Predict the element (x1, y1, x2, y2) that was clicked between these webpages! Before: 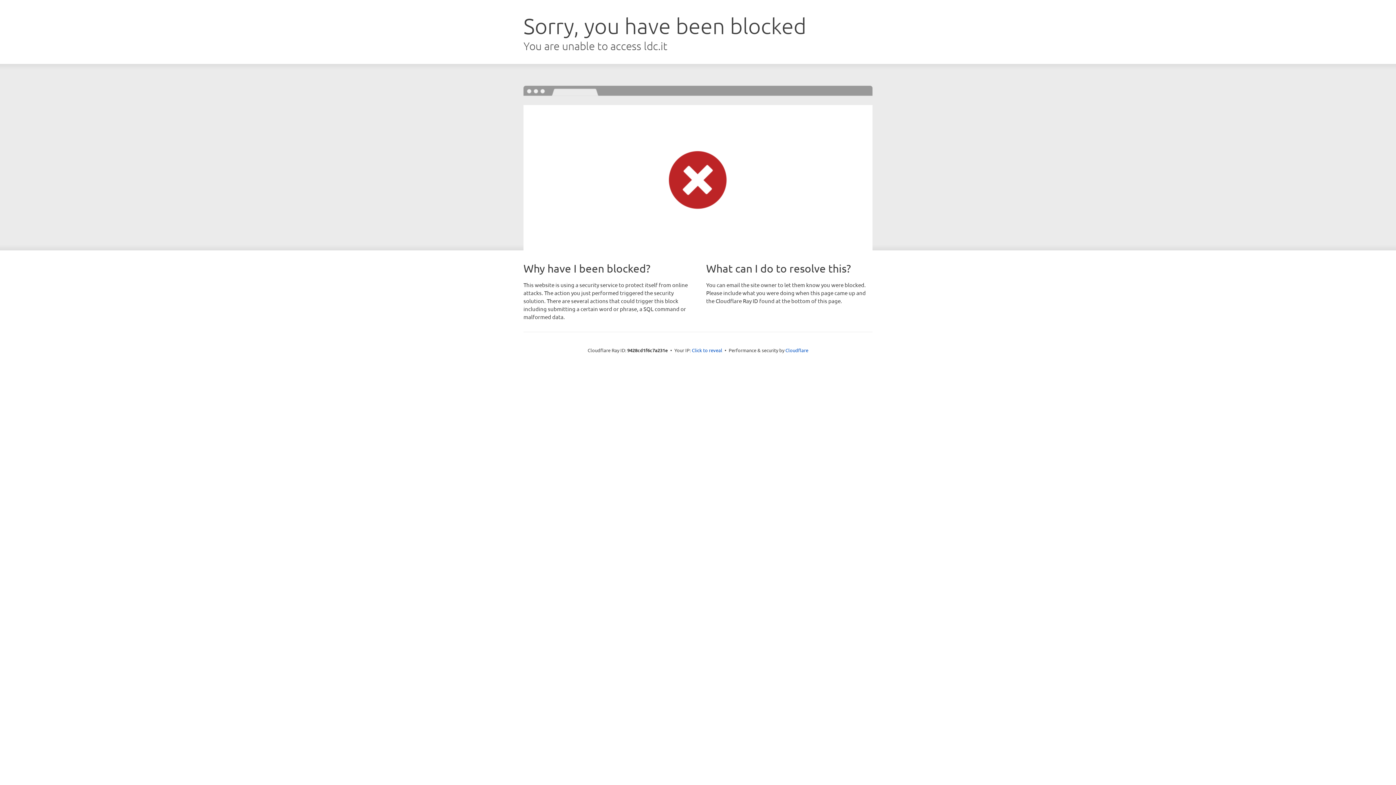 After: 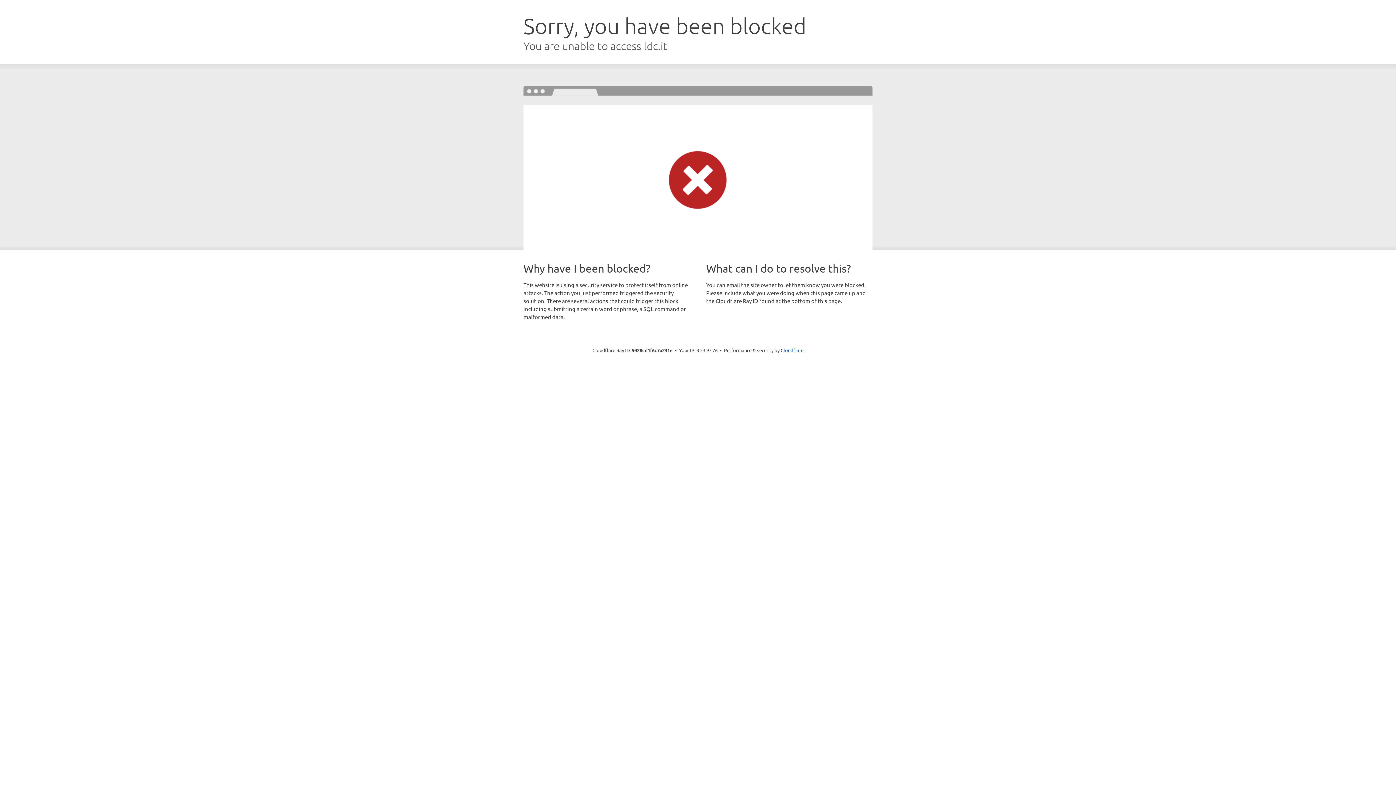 Action: label: Click to reveal bbox: (692, 346, 722, 353)